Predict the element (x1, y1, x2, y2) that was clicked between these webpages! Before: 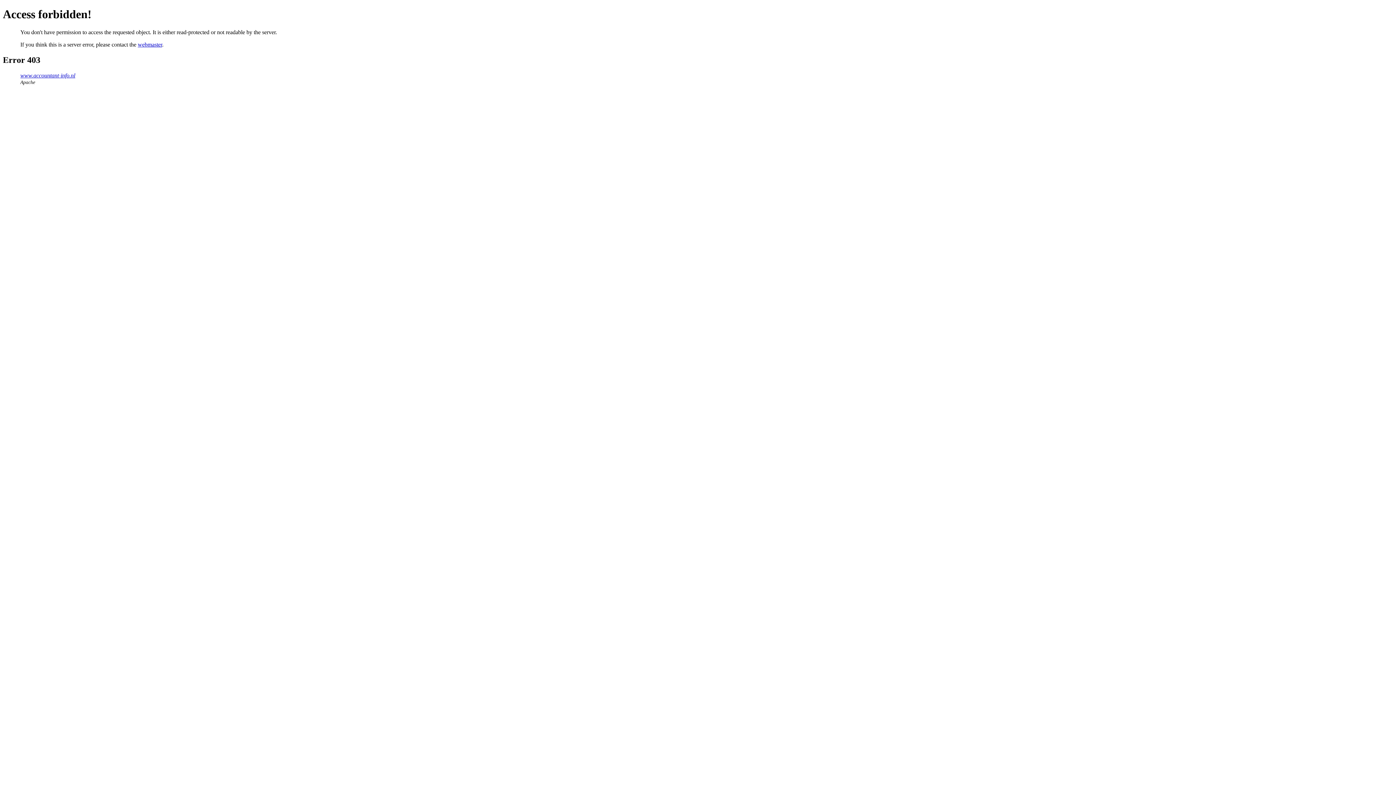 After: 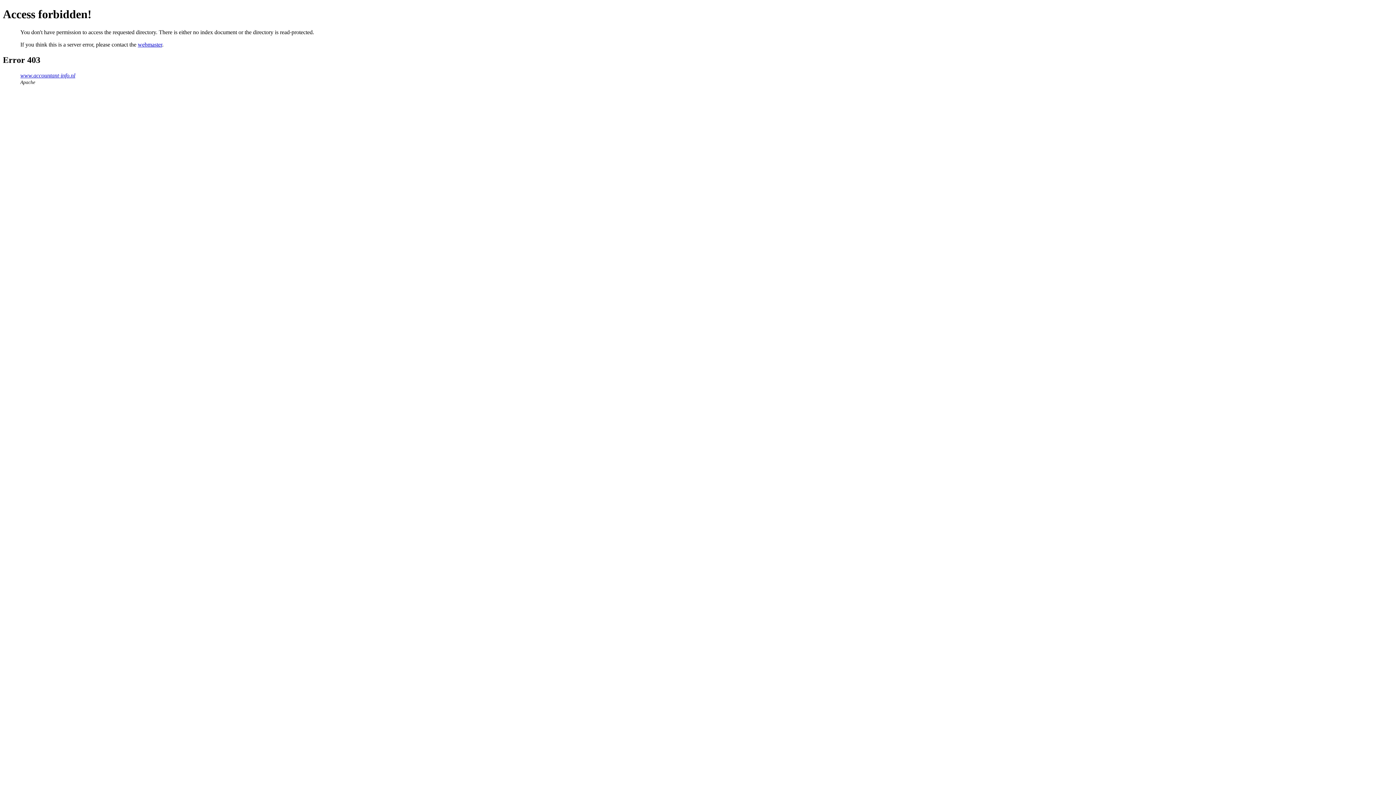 Action: label: www.accountant-info.nl bbox: (20, 72, 75, 78)